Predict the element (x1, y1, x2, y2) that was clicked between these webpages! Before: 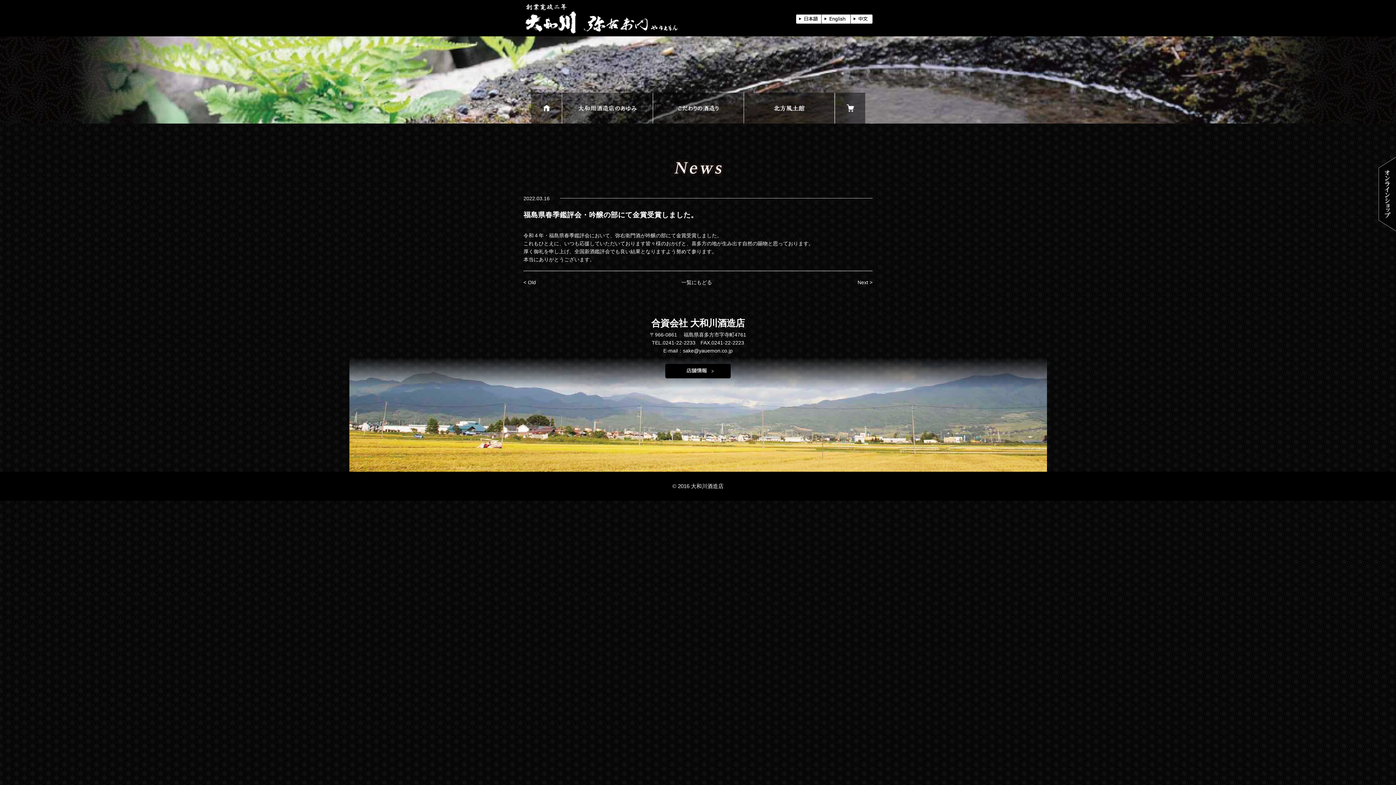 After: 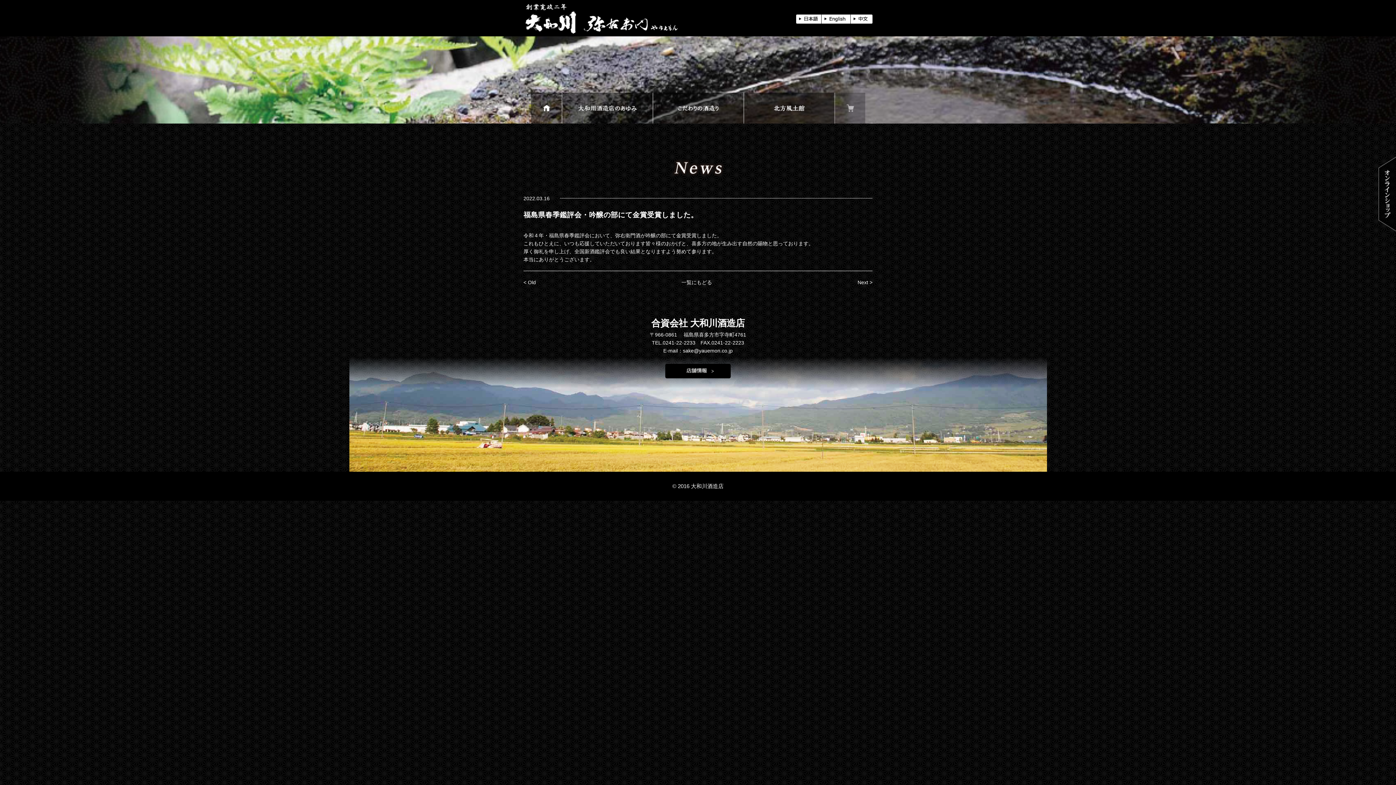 Action: bbox: (834, 118, 865, 124)